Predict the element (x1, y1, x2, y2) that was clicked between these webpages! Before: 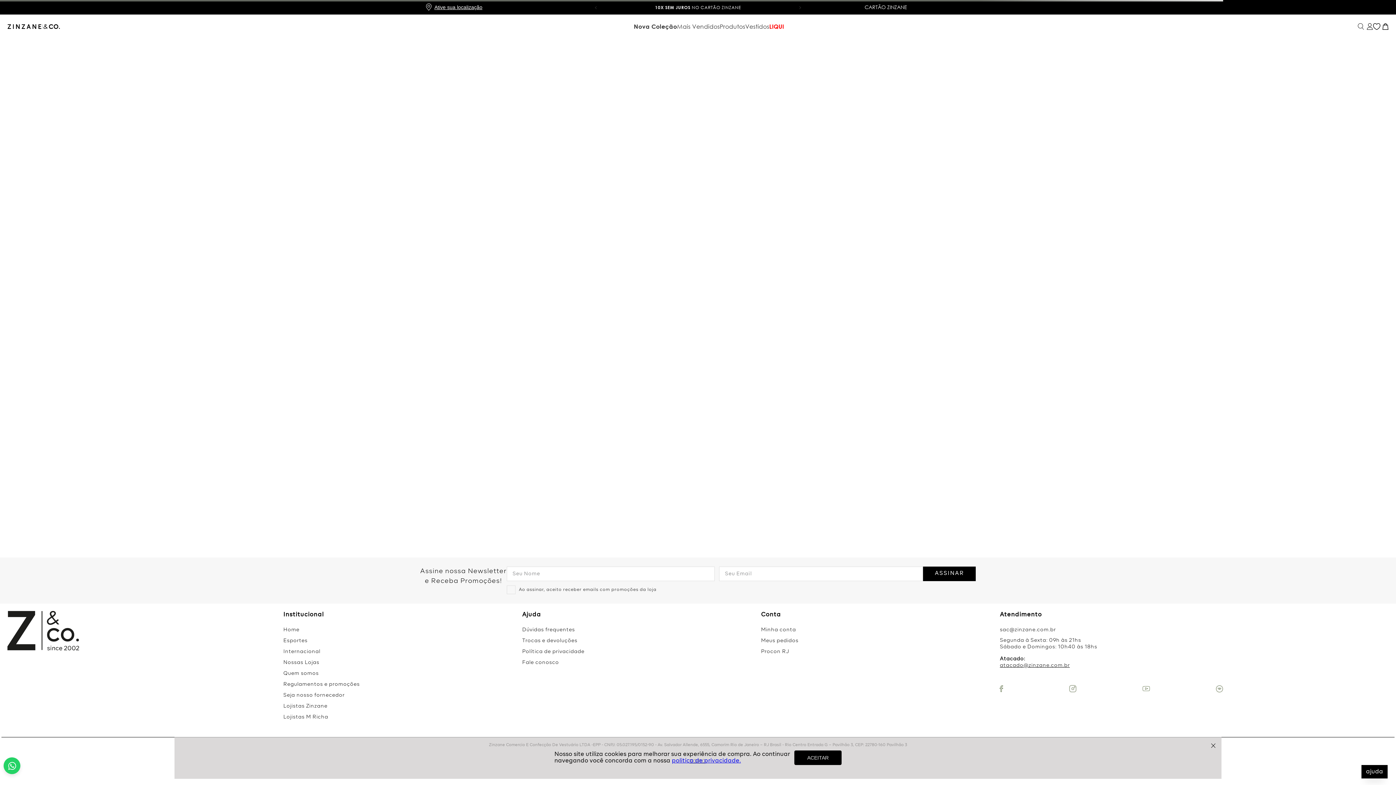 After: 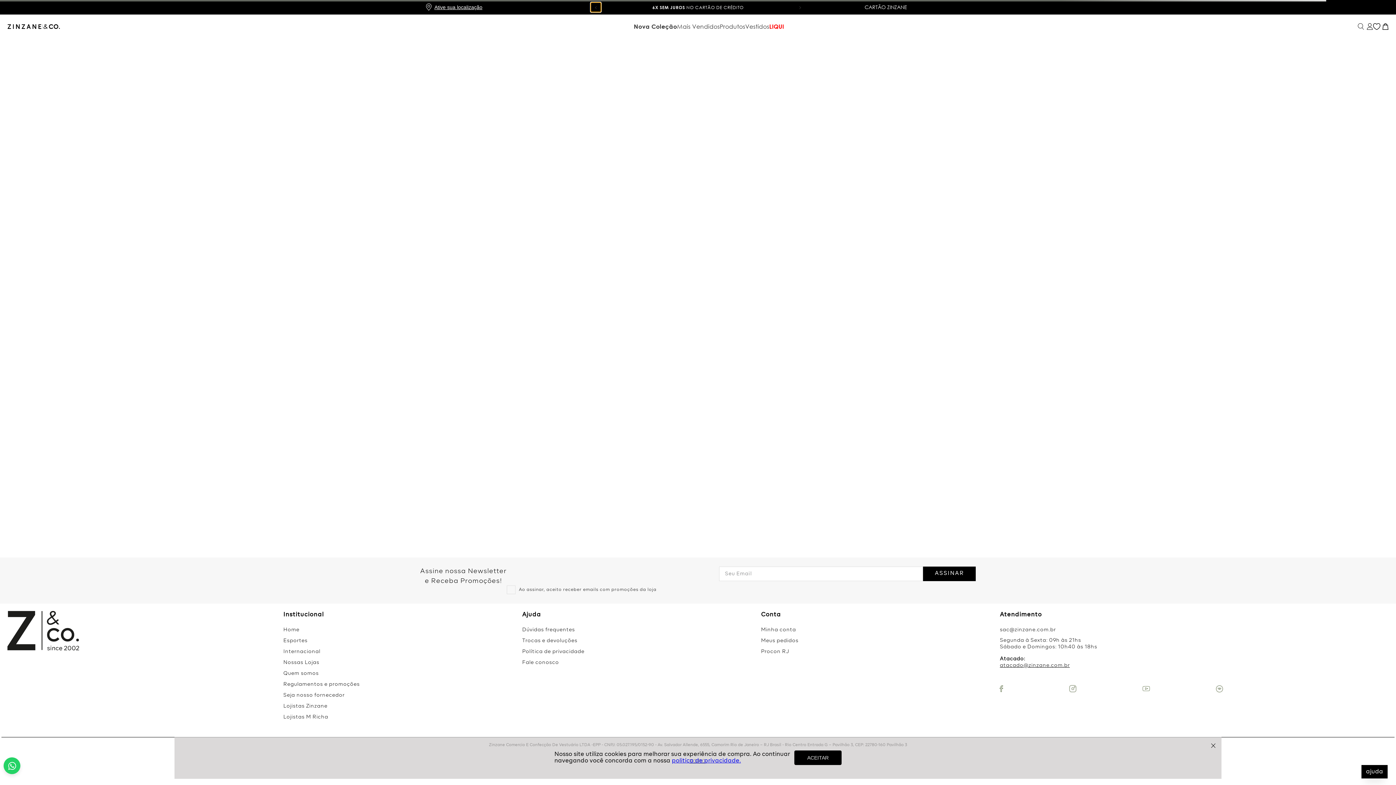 Action: bbox: (590, 2, 601, 12)